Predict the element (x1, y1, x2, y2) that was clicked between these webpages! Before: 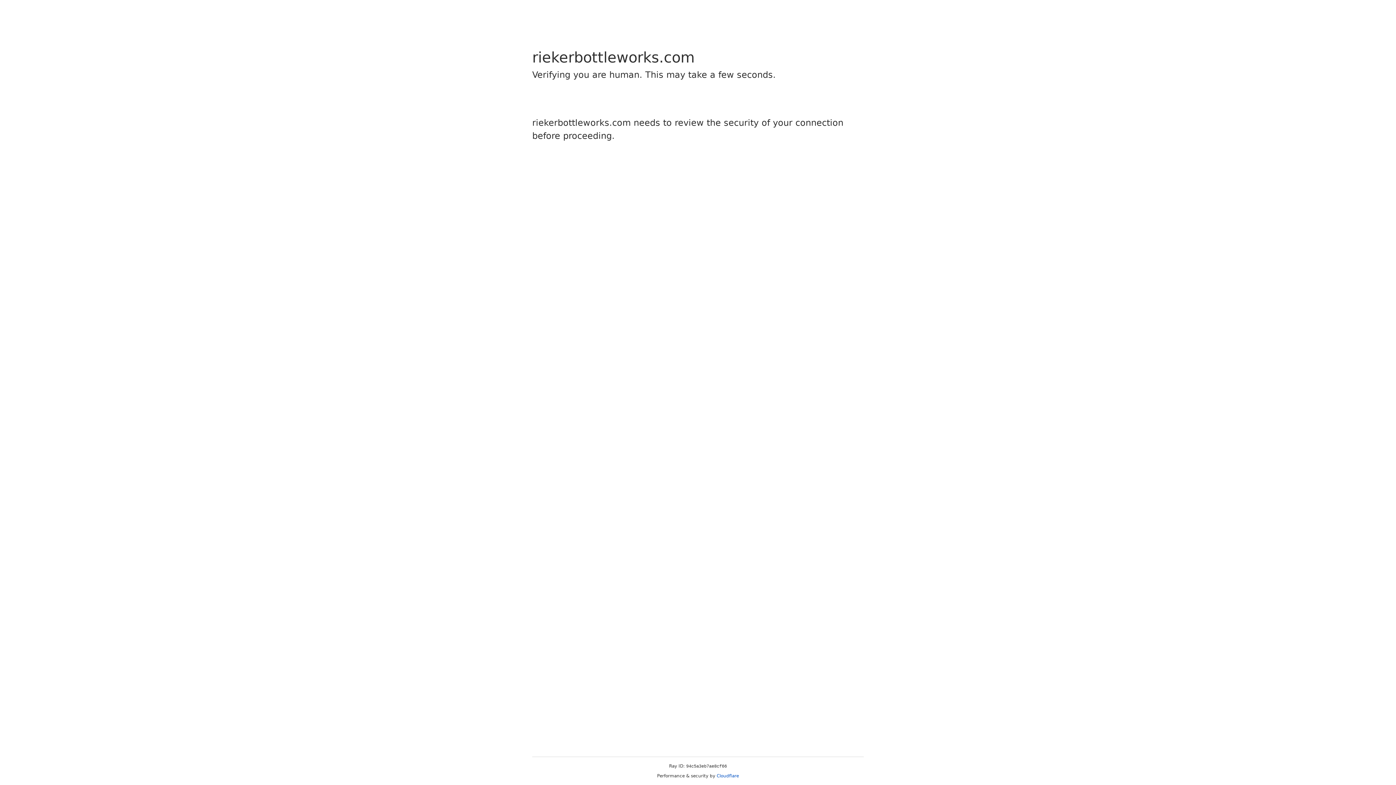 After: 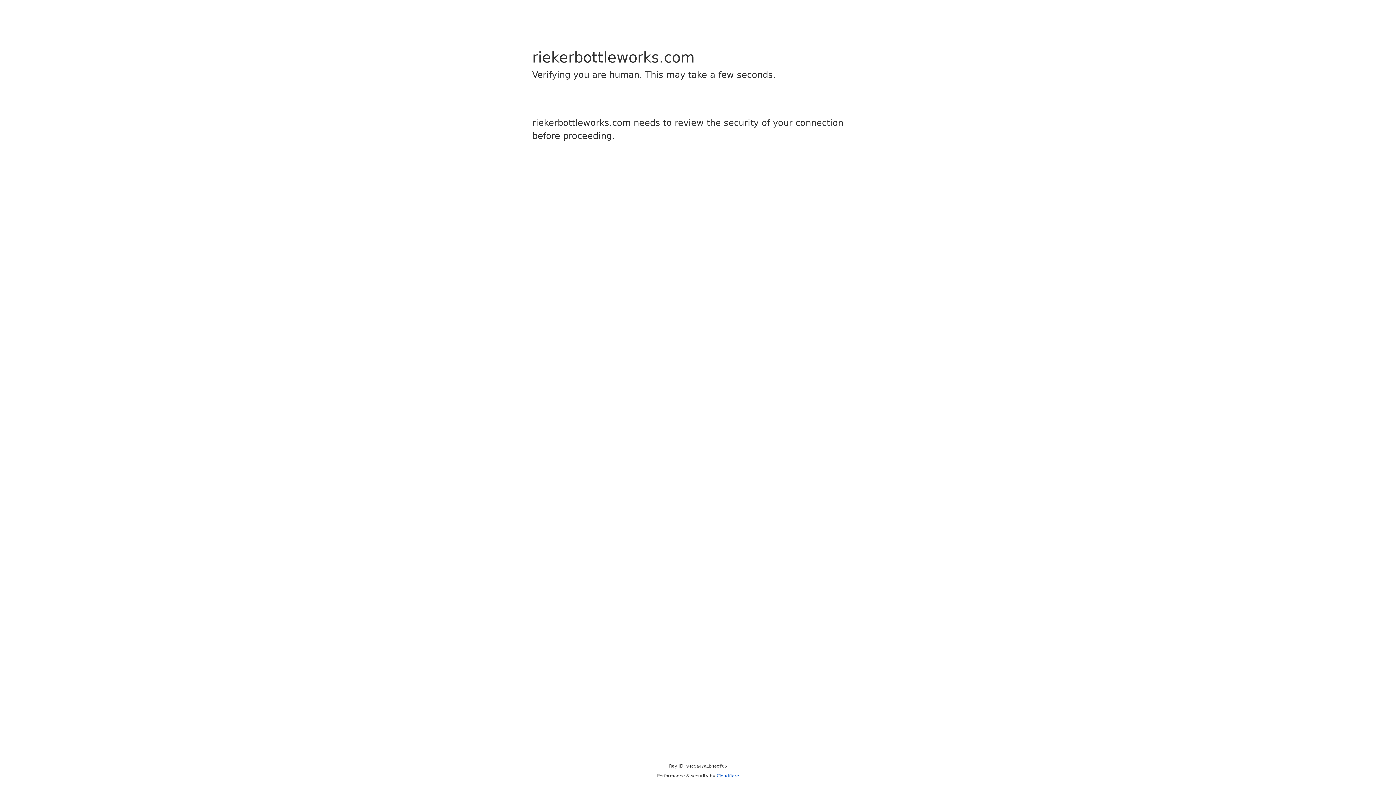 Action: bbox: (716, 773, 739, 778) label: Cloudflare